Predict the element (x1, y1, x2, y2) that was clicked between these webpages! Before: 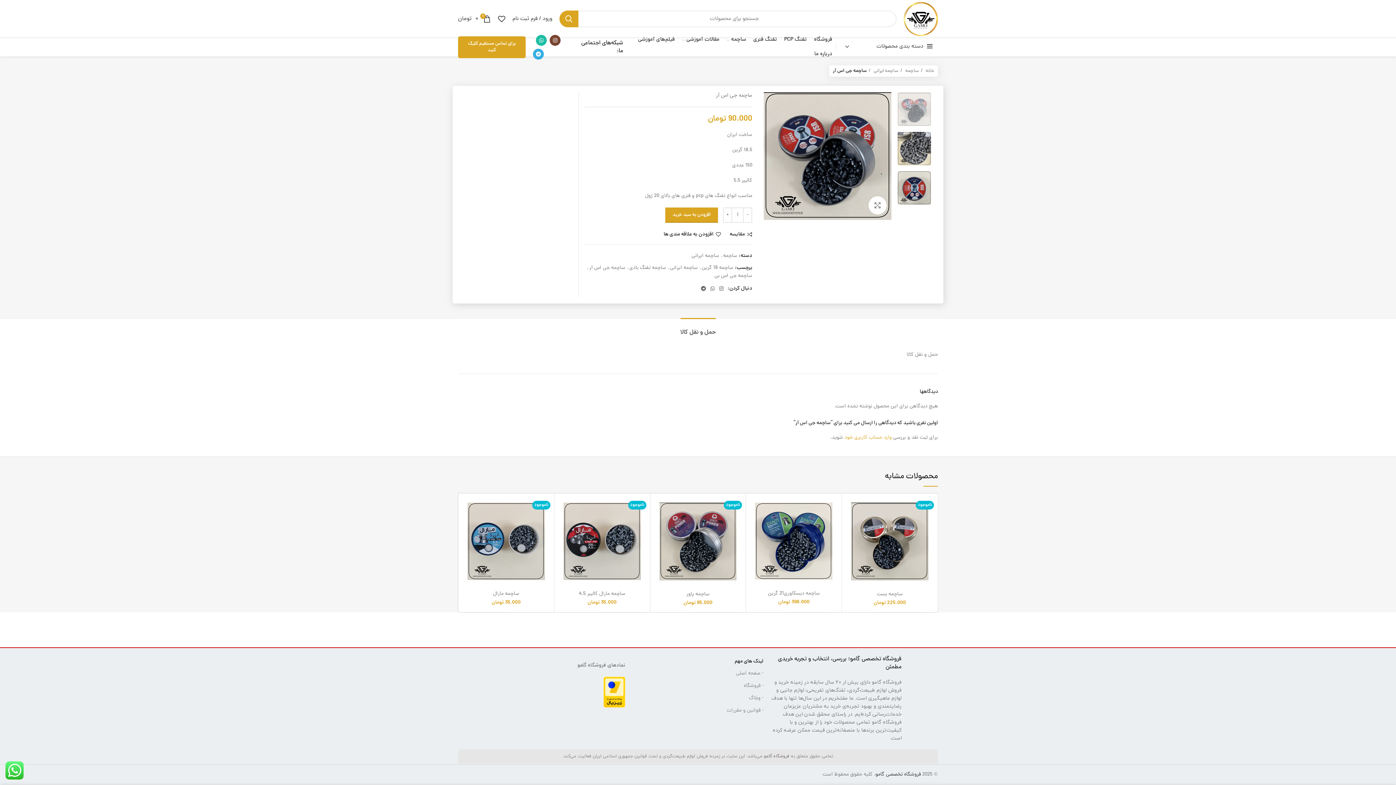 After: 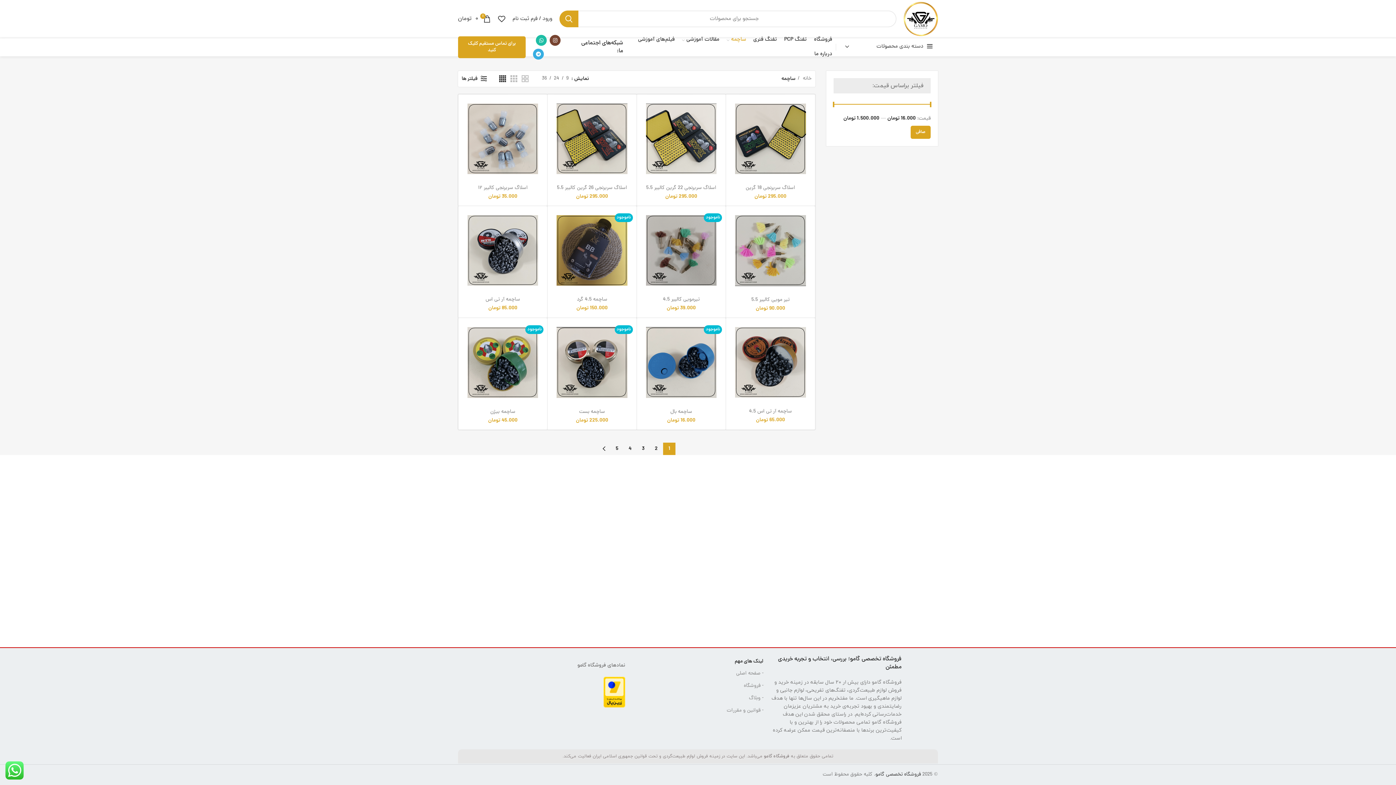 Action: label: ساچمه bbox: (723, 32, 749, 47)